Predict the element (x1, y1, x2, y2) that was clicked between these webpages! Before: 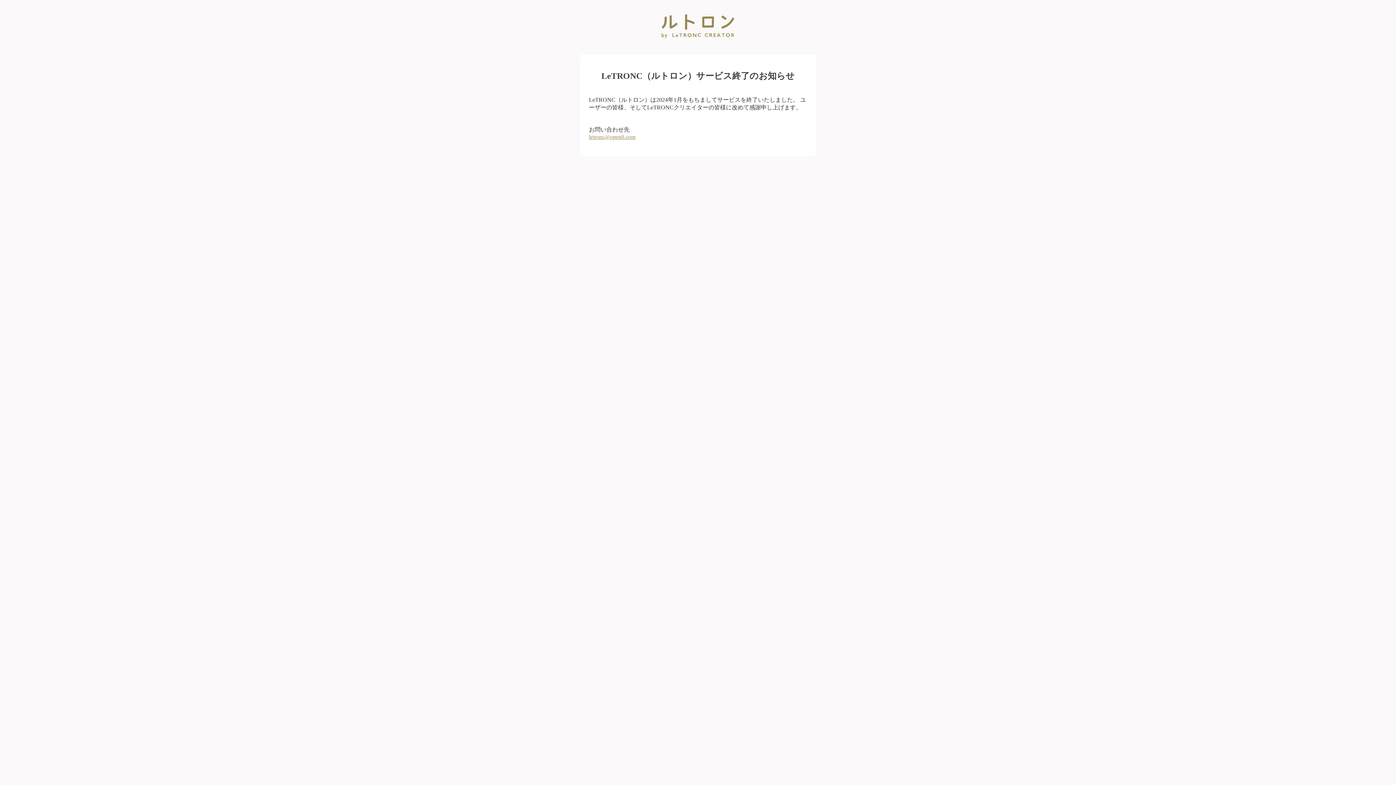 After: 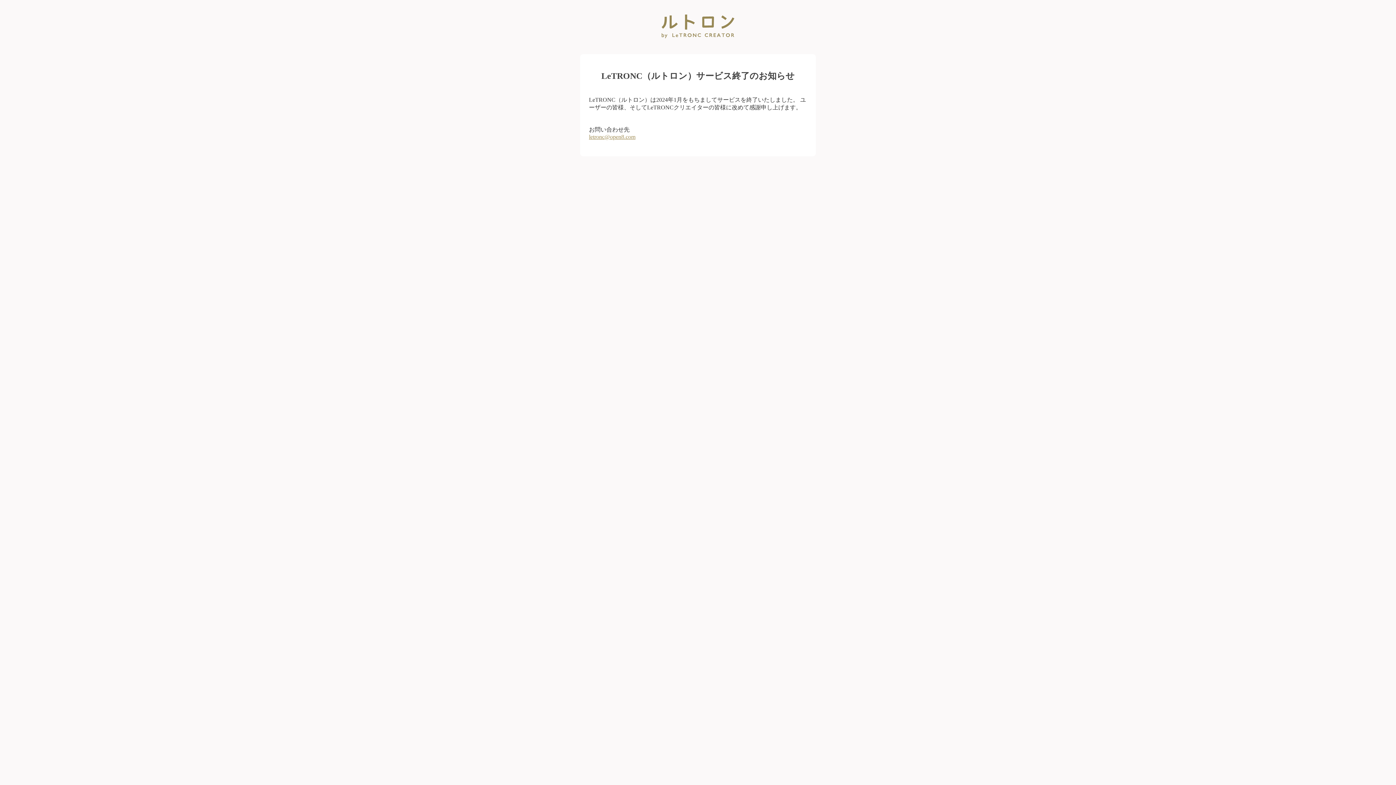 Action: bbox: (589, 133, 635, 139) label: letronc@open8.com